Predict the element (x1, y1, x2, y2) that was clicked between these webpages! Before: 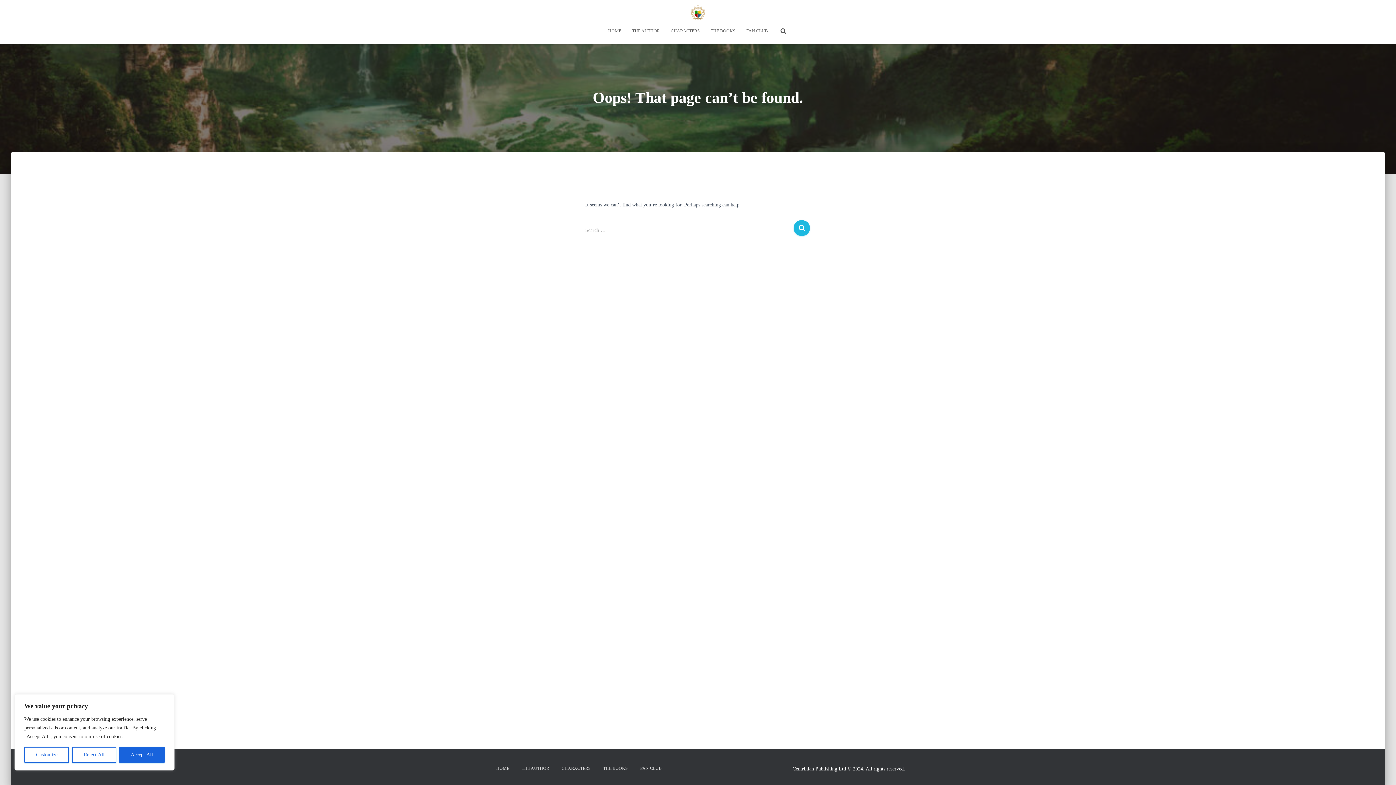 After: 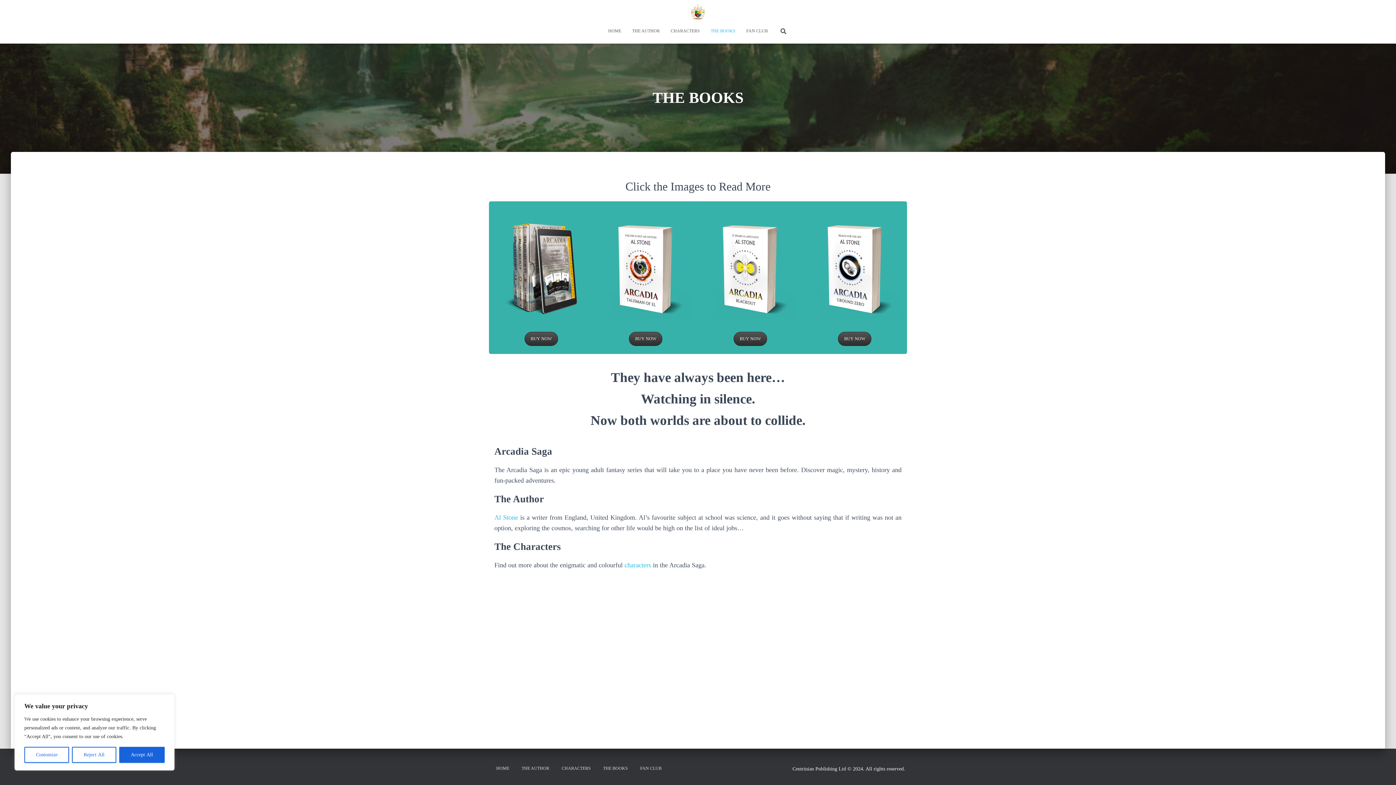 Action: label: THE BOOKS bbox: (597, 760, 633, 777)